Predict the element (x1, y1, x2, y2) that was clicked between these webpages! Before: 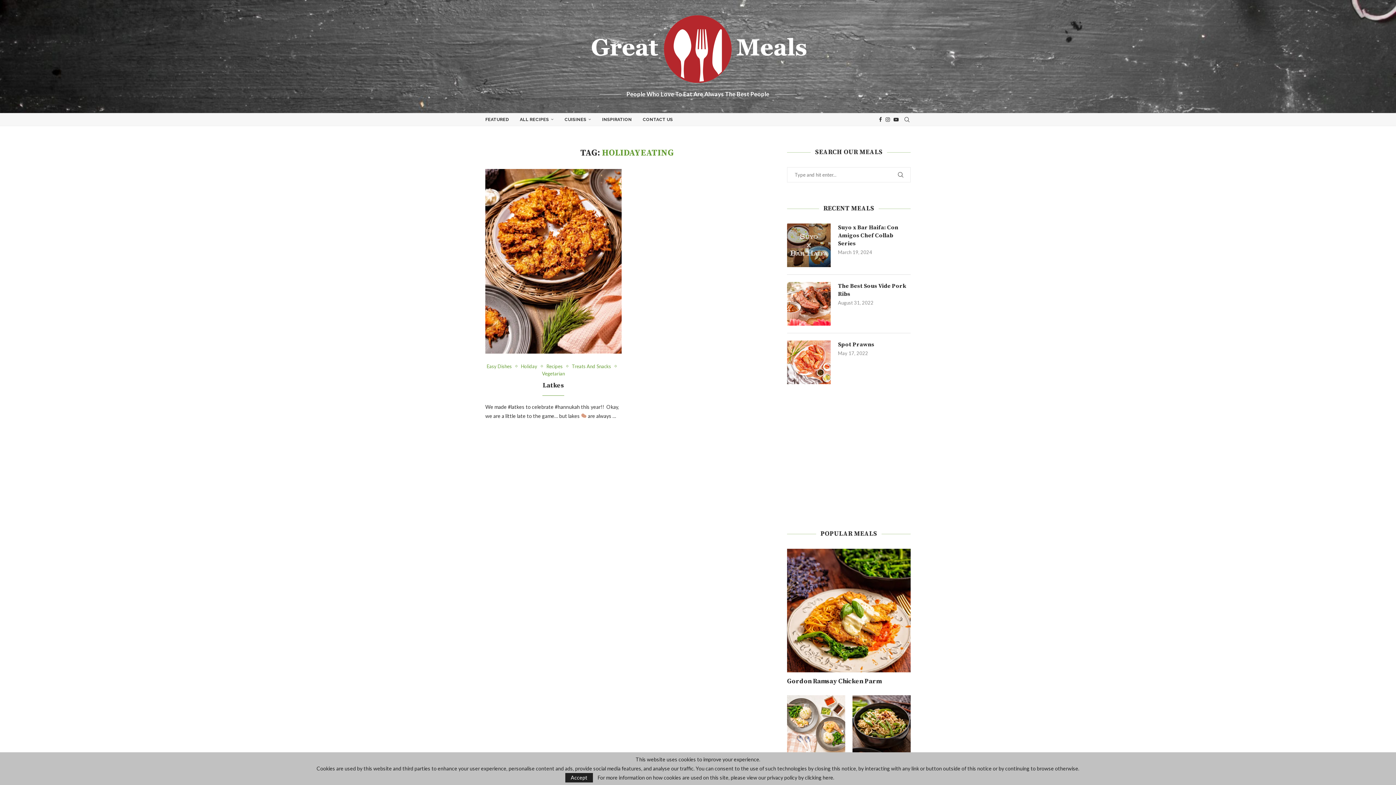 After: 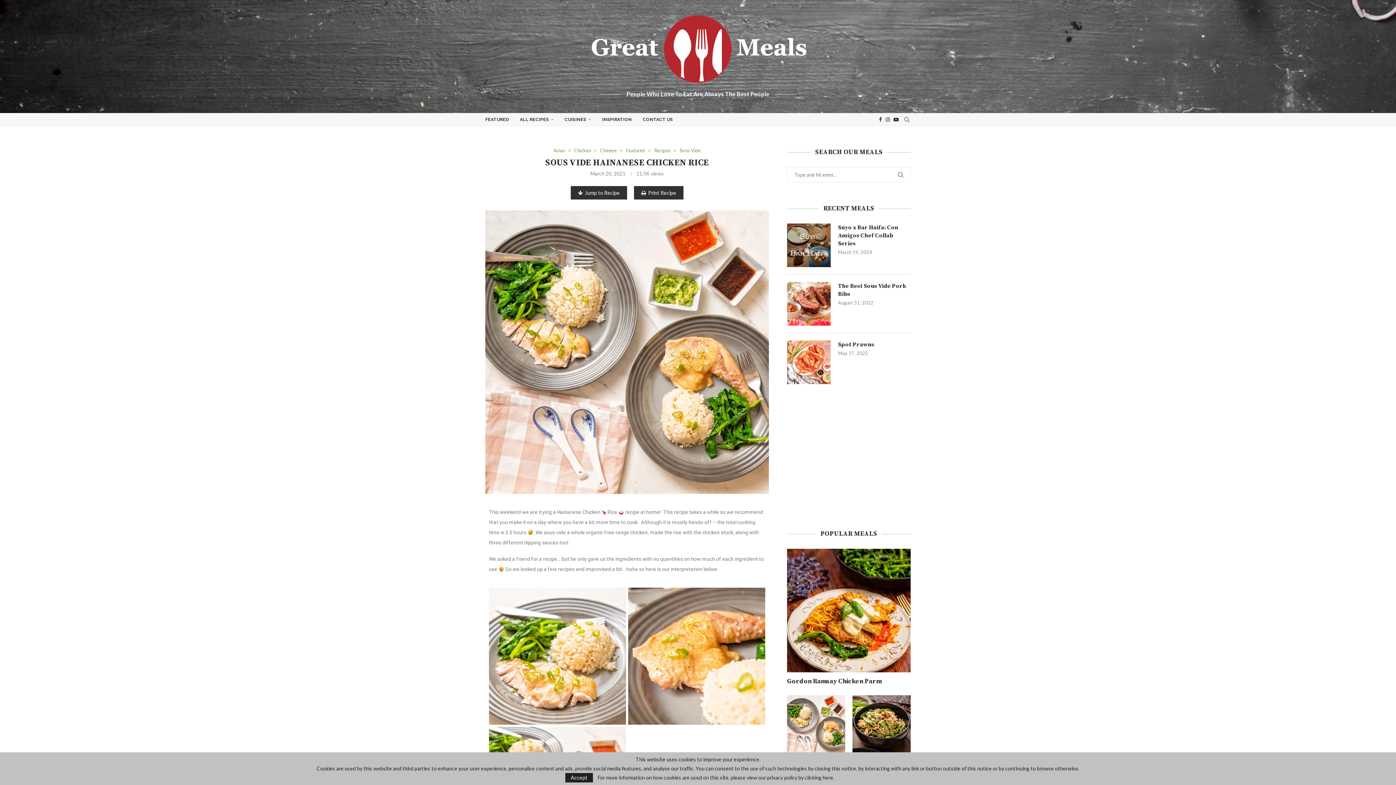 Action: bbox: (787, 695, 845, 753)